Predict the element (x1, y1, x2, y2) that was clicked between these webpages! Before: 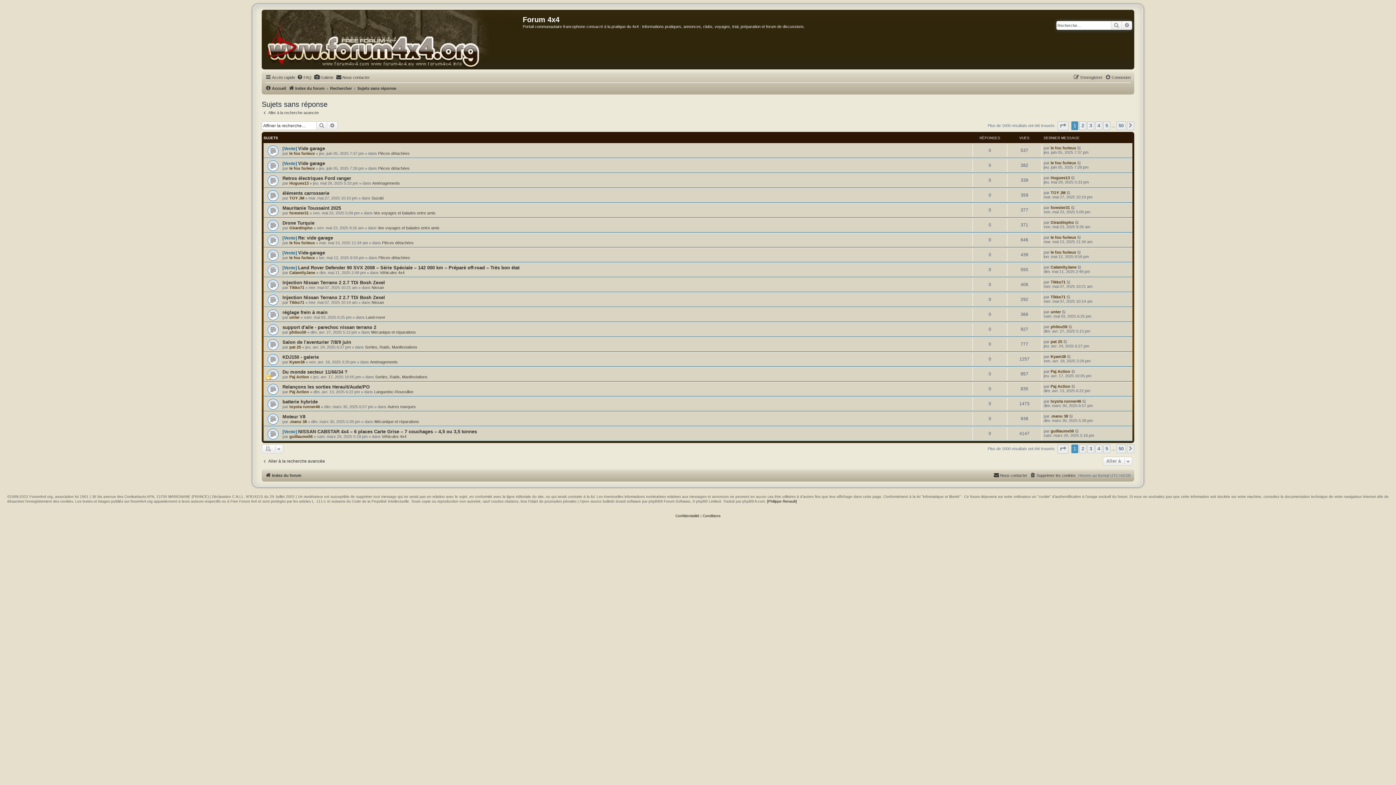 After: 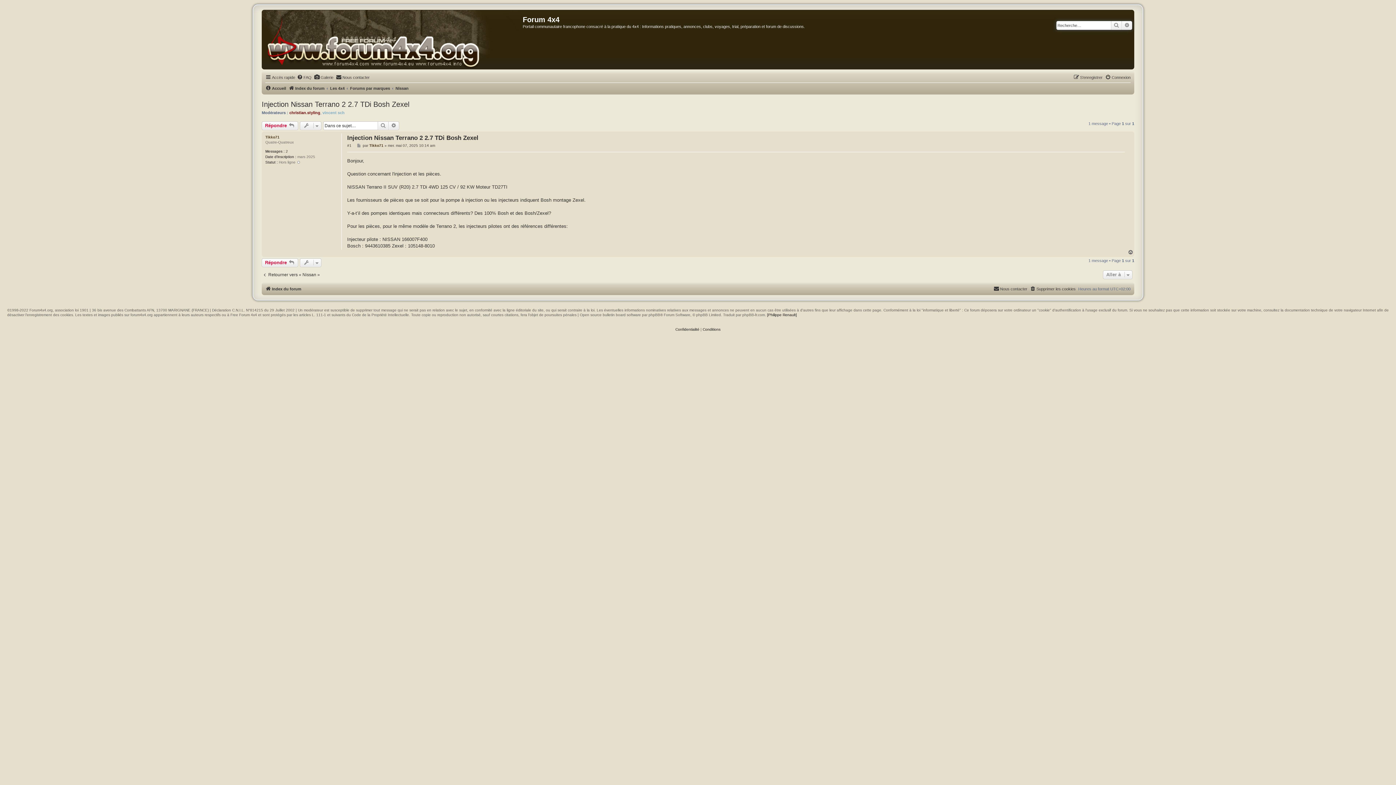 Action: label: Injection Nissan Terrano 2 2.7 TDi Bosh Zexel bbox: (282, 294, 385, 300)